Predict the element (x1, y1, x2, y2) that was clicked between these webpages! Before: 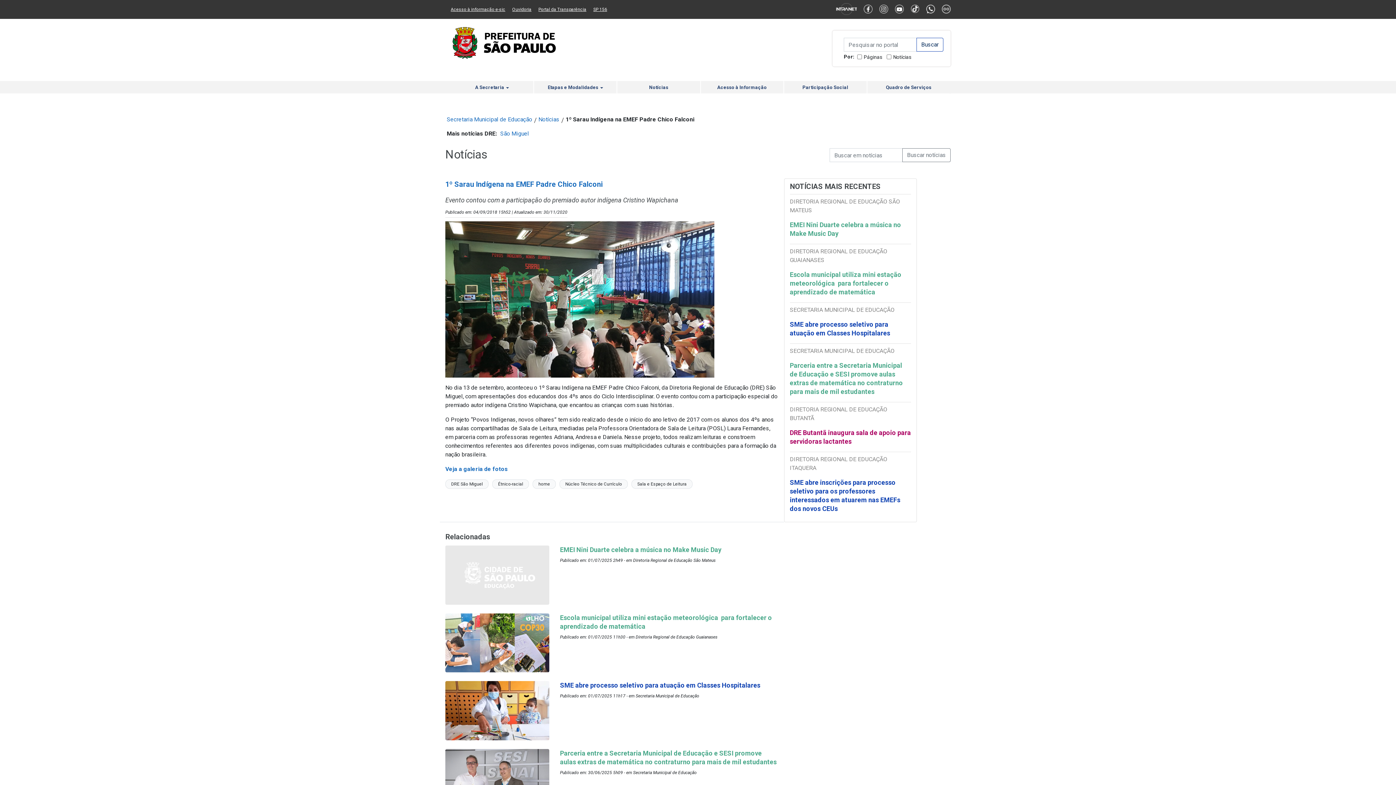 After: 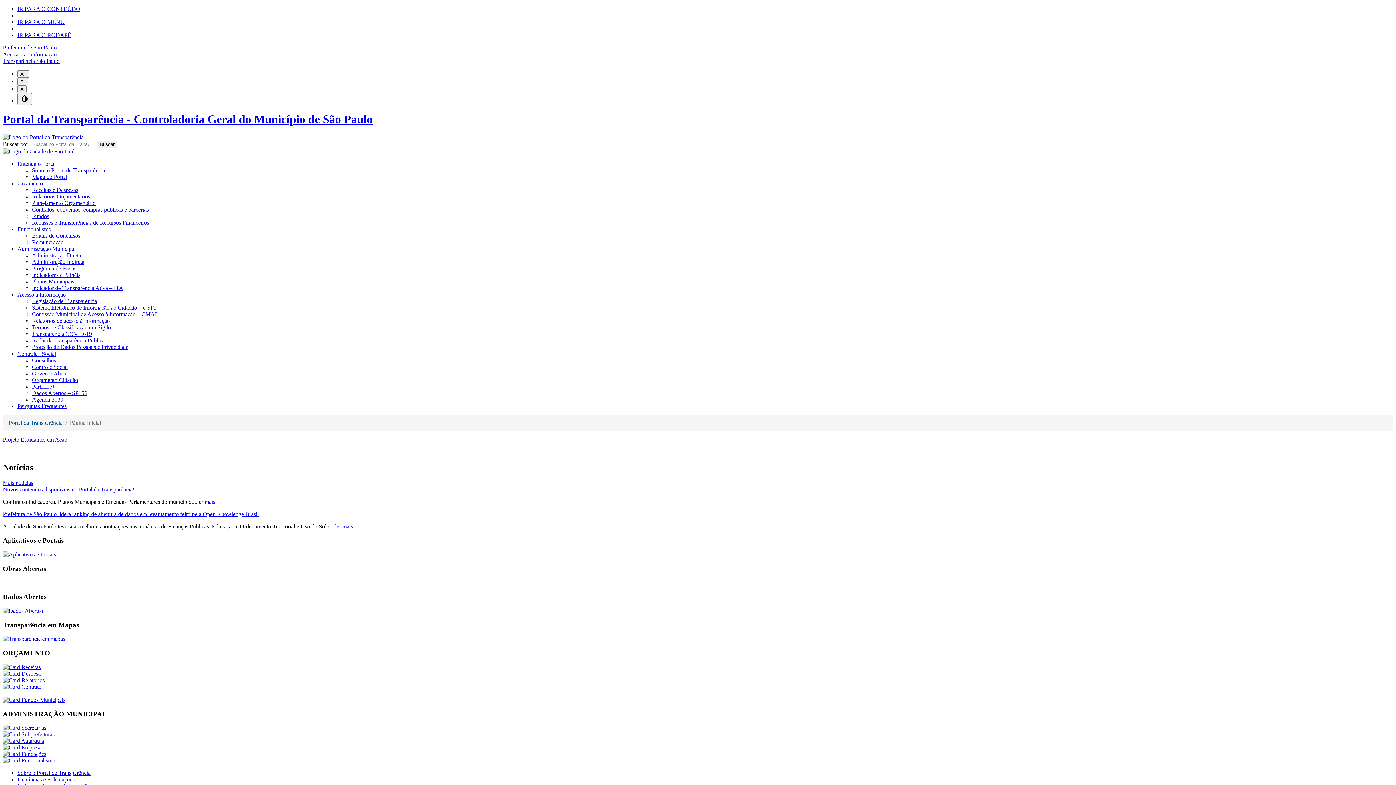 Action: label: Portal da Transparência
(Link para um novo sítio) bbox: (538, 6, 586, 12)